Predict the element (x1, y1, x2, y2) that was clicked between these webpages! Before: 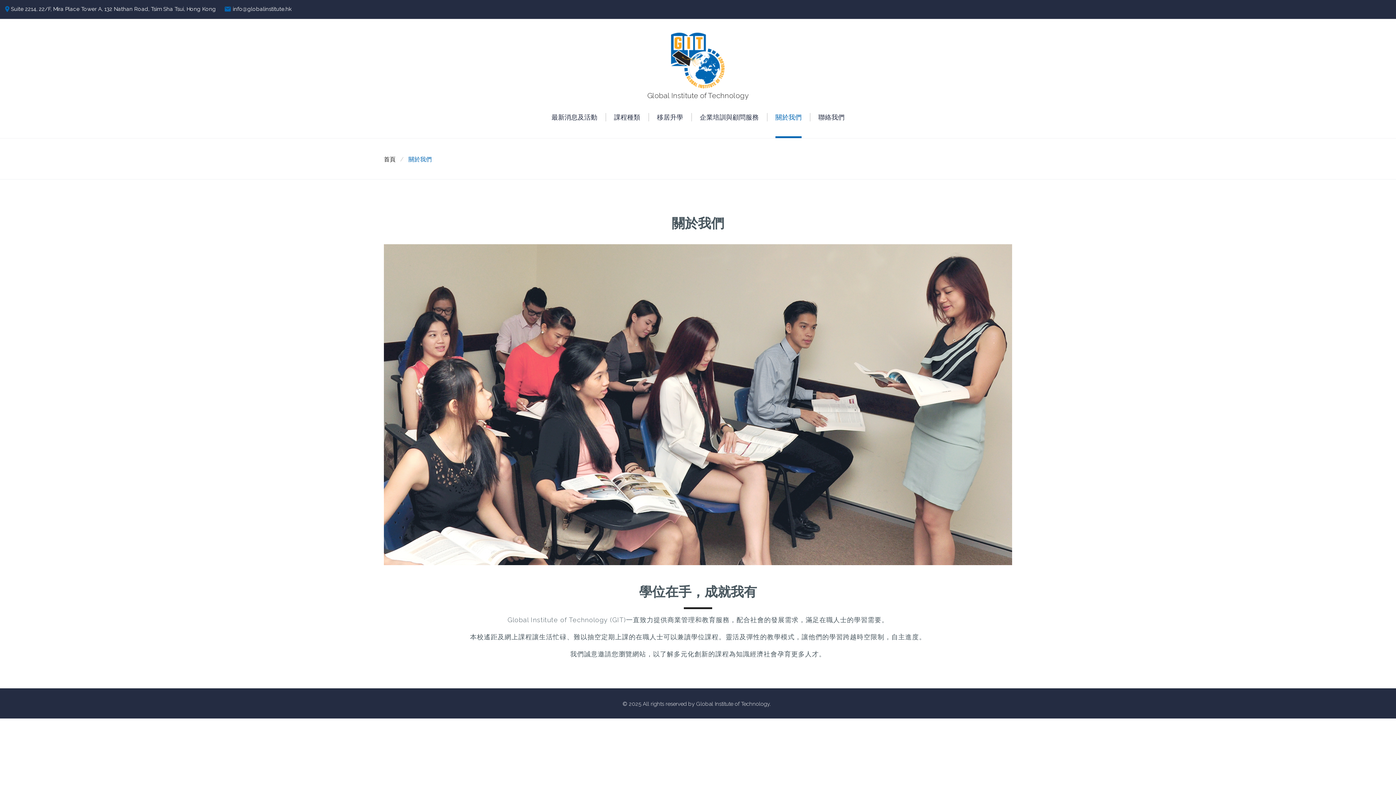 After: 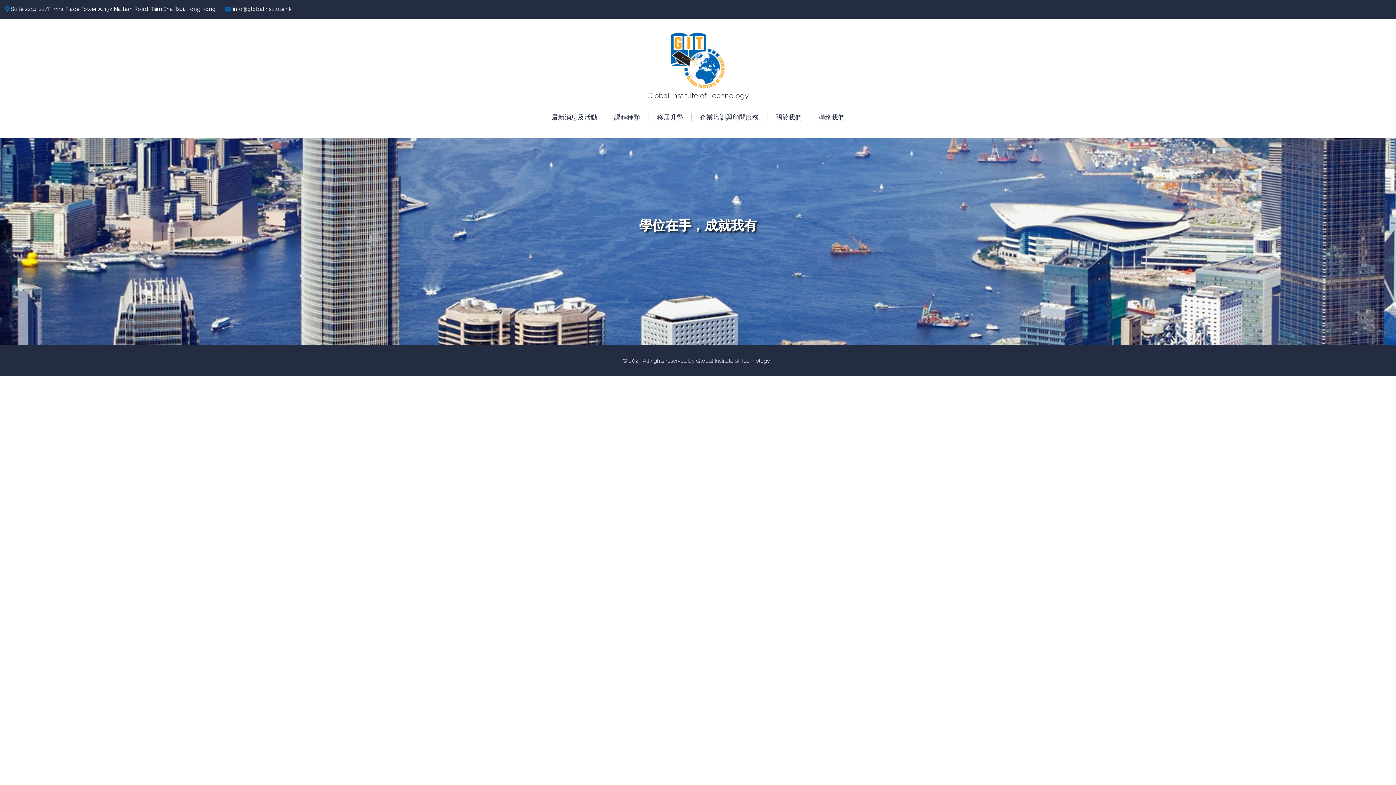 Action: bbox: (384, 156, 395, 162) label: 首頁